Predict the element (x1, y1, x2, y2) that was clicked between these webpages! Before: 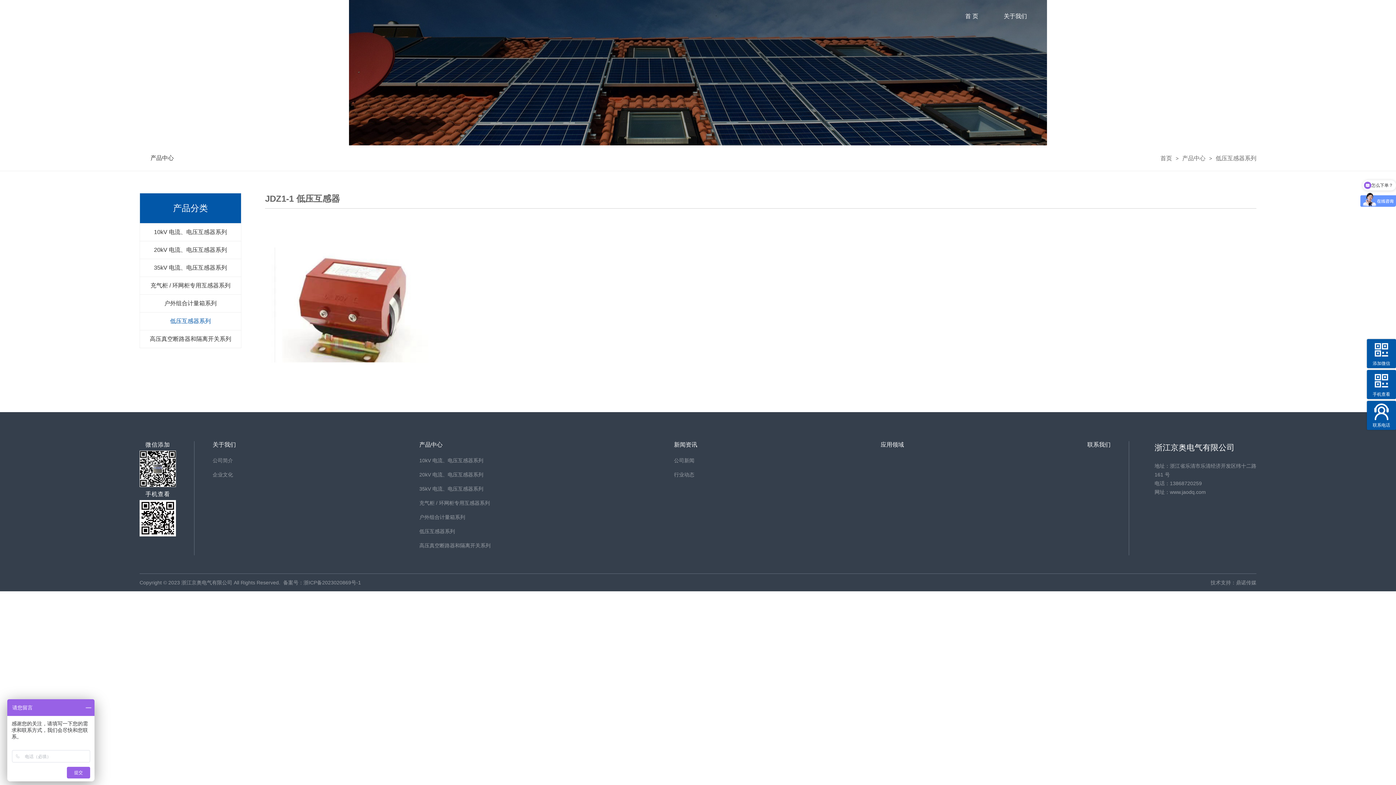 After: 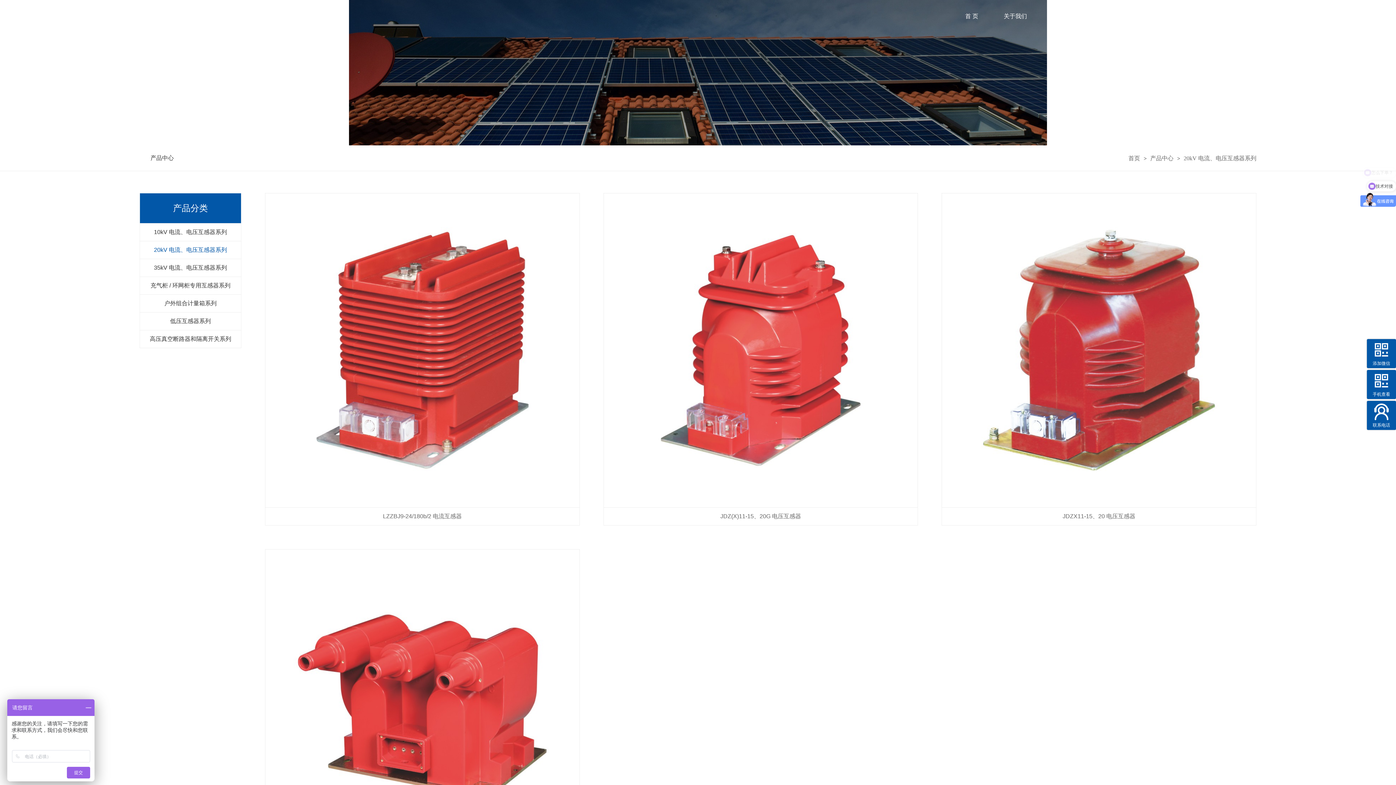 Action: label: 20kV 电流、电压互感器系列 bbox: (419, 470, 483, 479)